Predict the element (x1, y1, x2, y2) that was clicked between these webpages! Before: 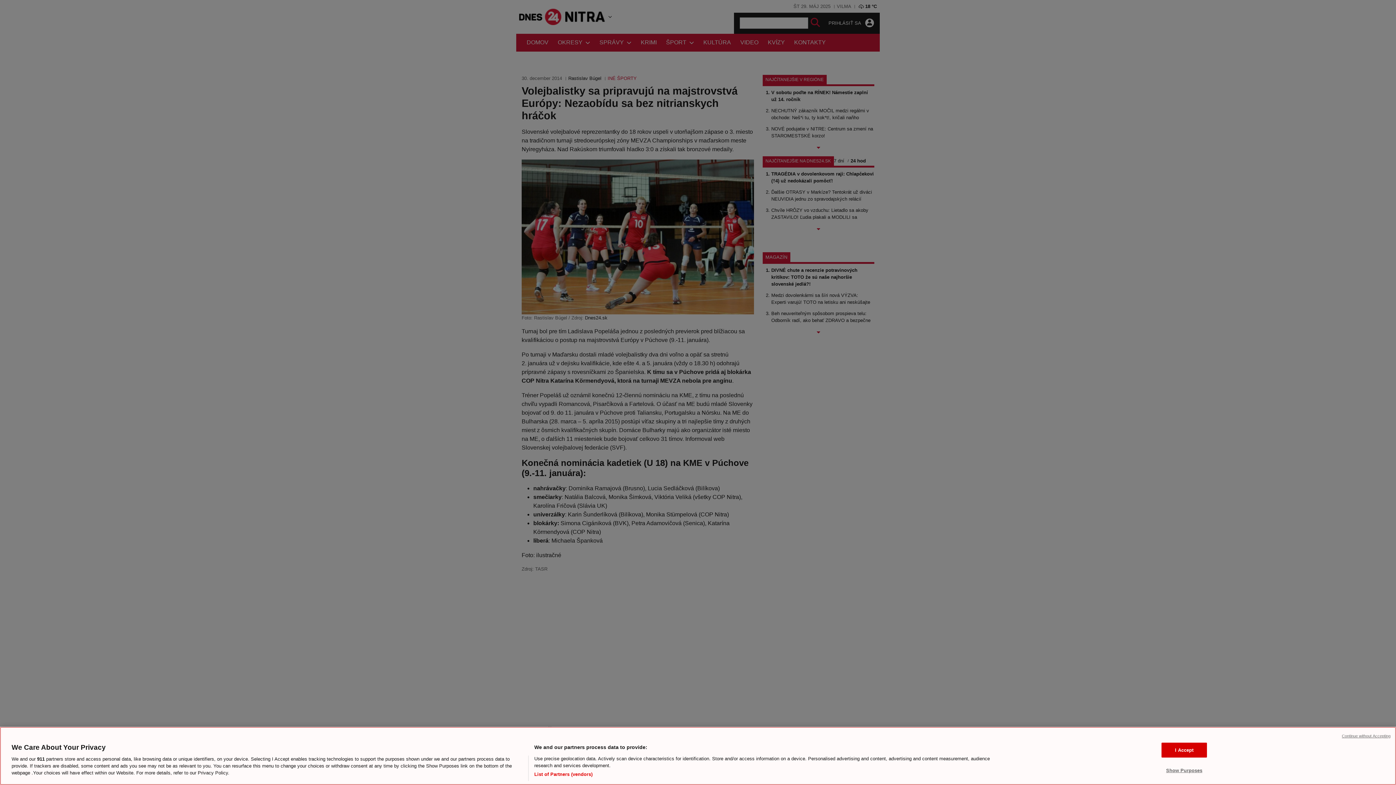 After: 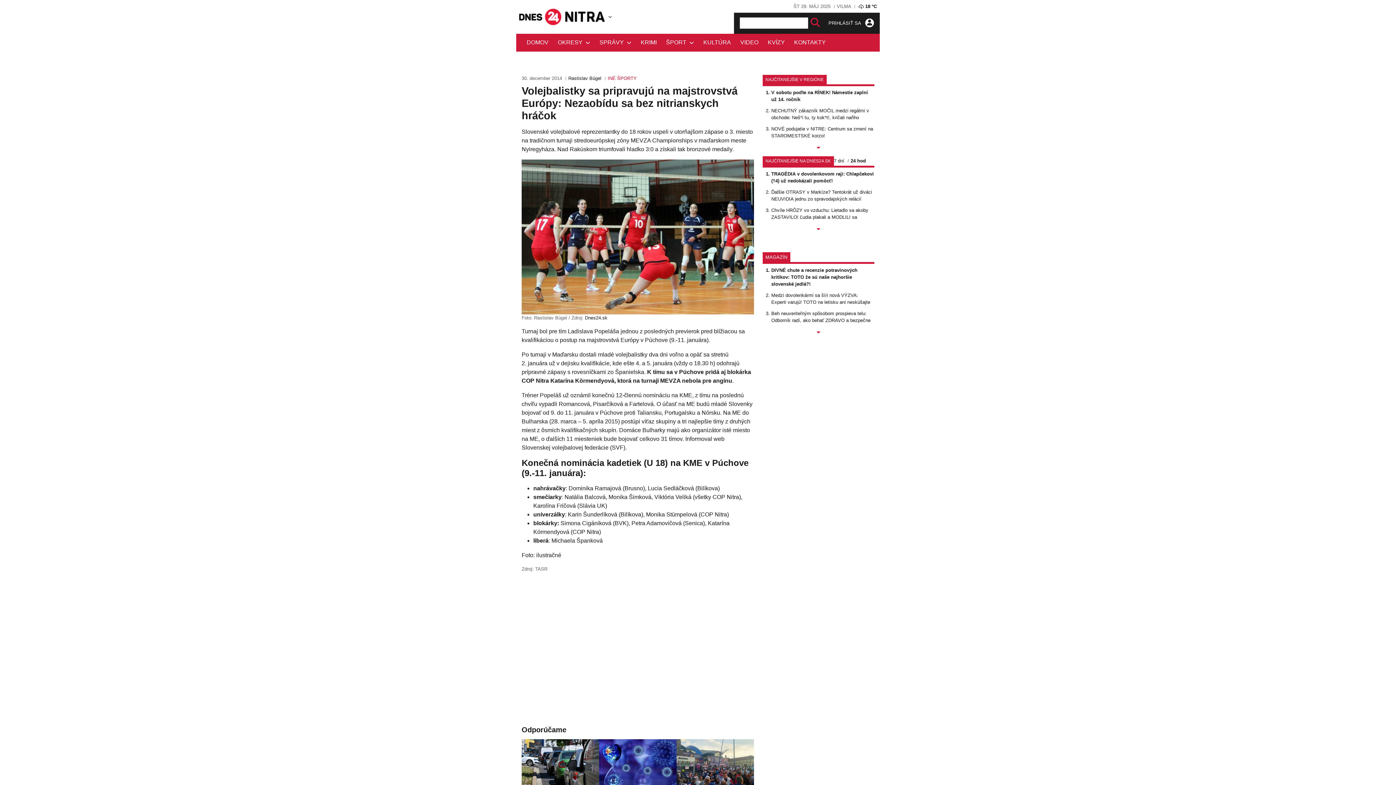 Action: label: I Accept bbox: (1161, 742, 1207, 757)